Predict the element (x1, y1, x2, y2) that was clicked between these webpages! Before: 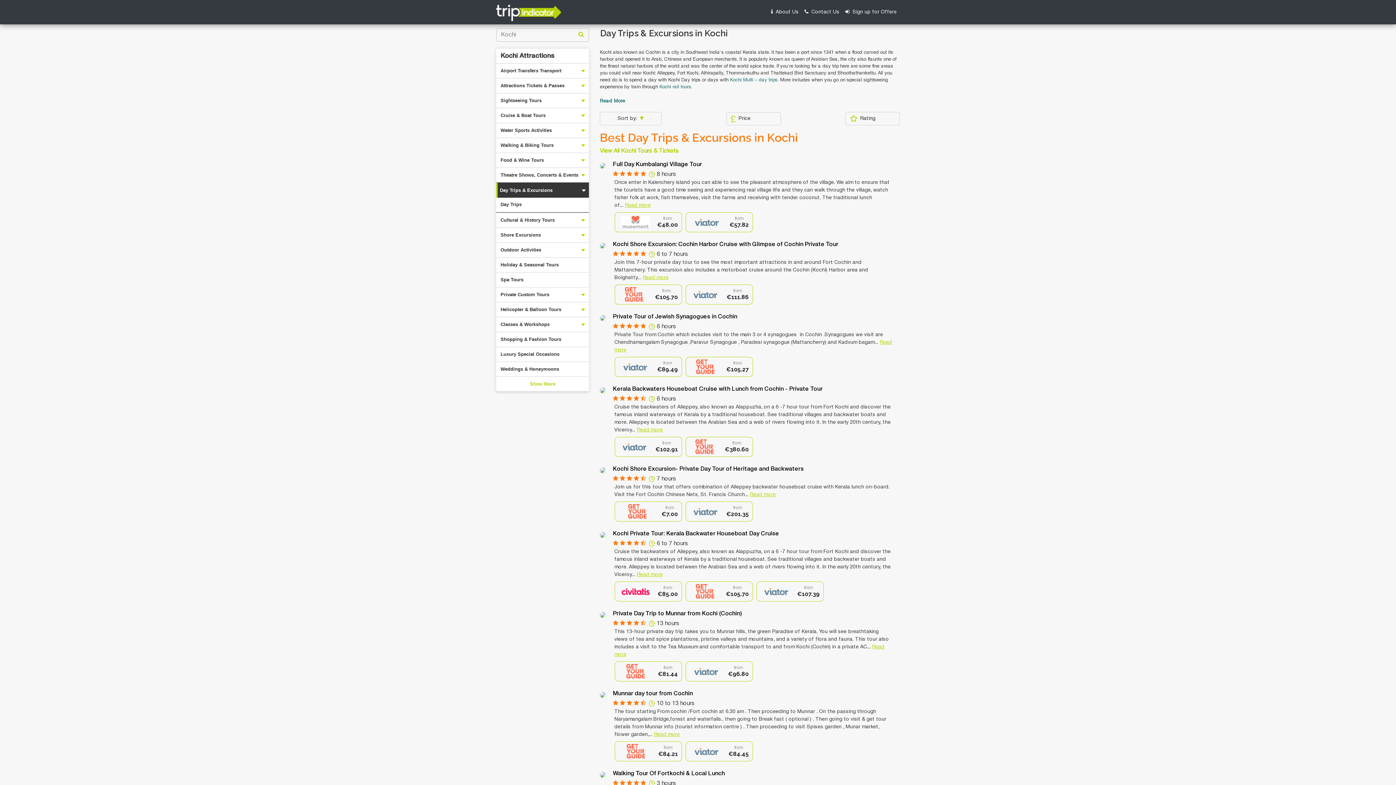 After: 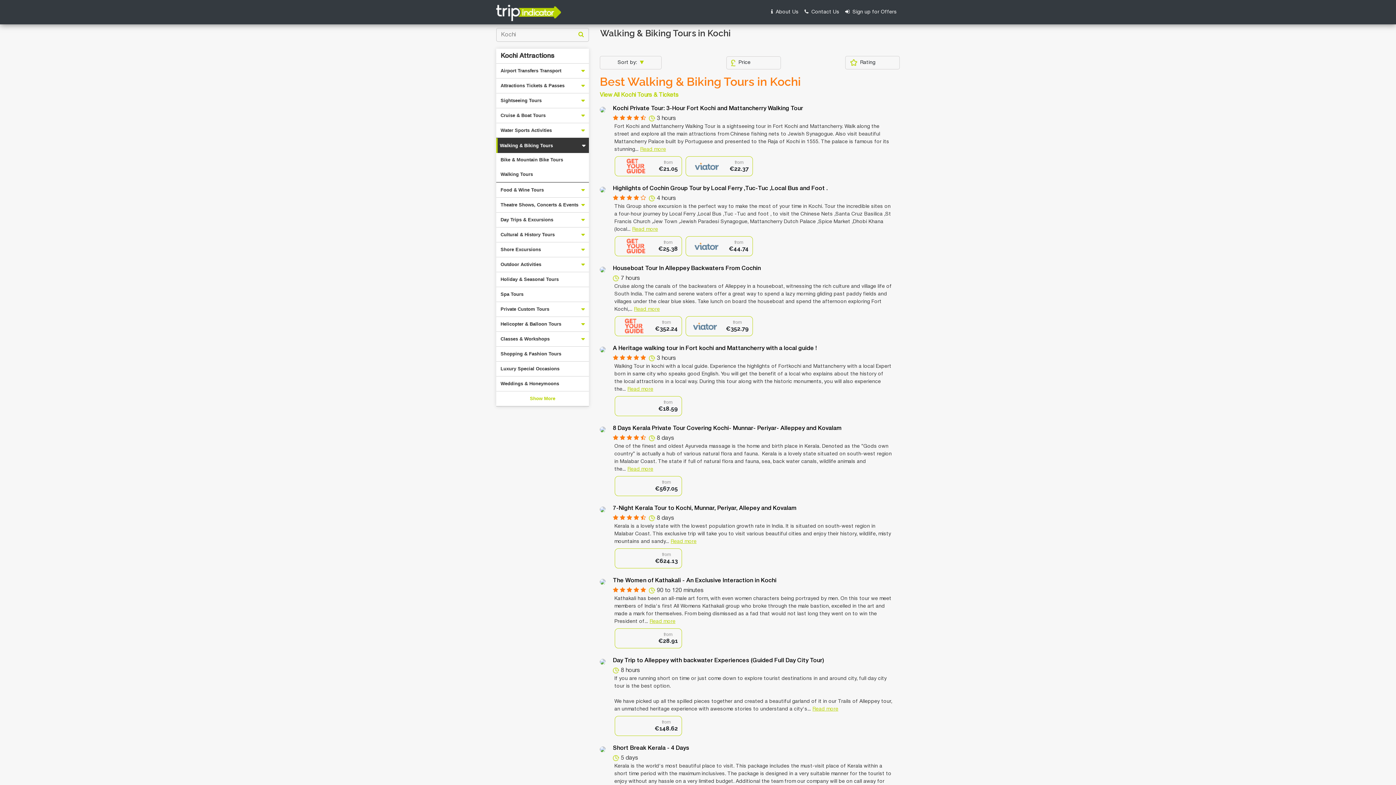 Action: bbox: (496, 138, 589, 152) label: Walking & Biking Tours